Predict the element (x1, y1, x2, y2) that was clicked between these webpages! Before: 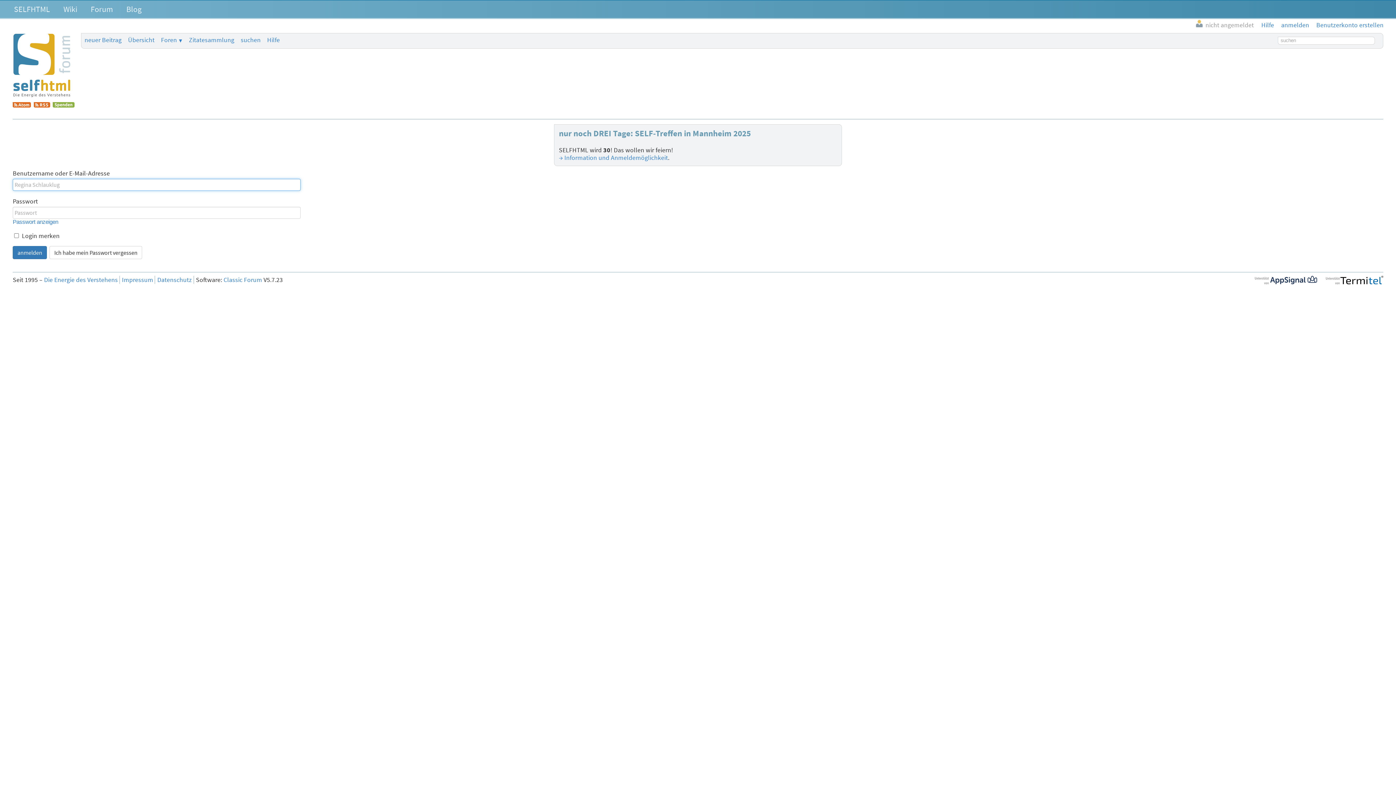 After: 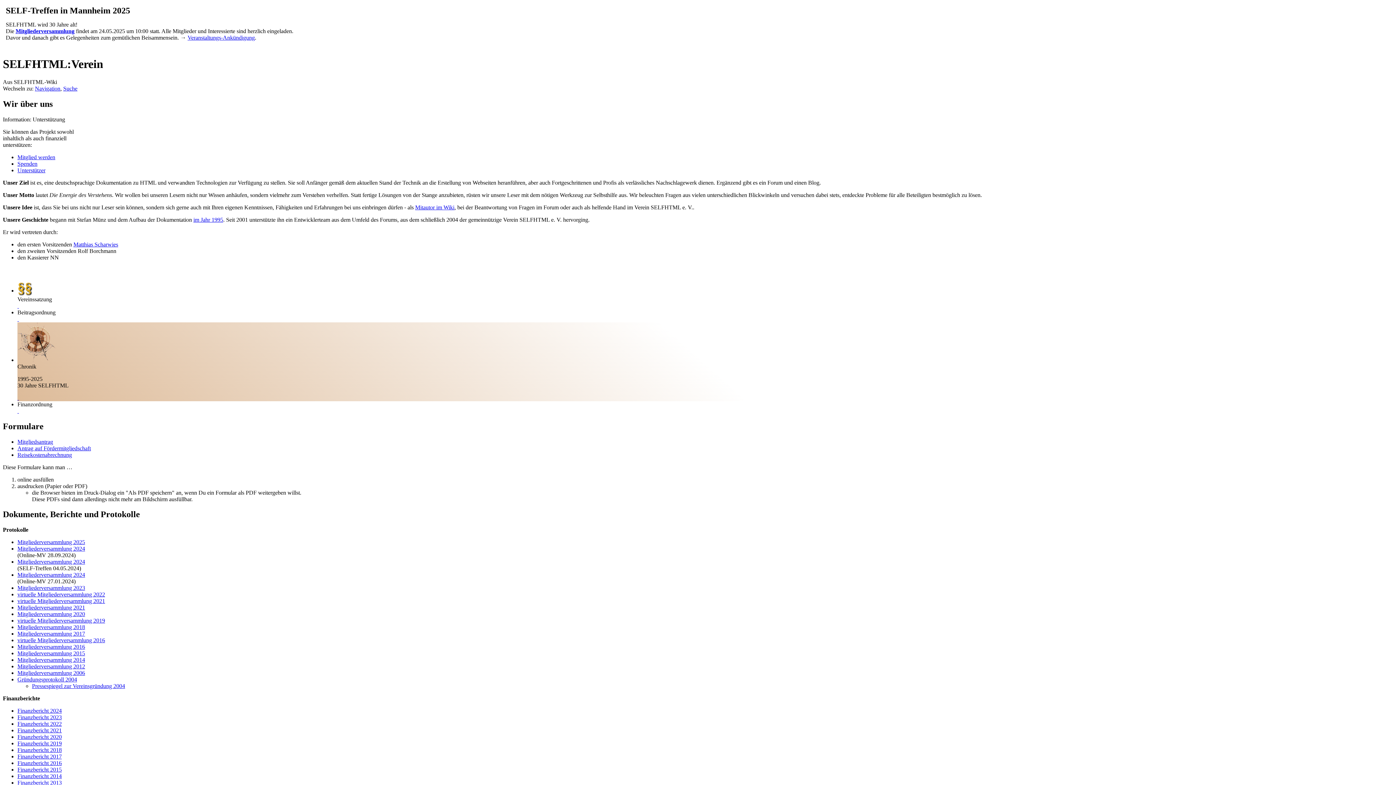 Action: label: SELFHTML bbox: (14, 4, 50, 14)